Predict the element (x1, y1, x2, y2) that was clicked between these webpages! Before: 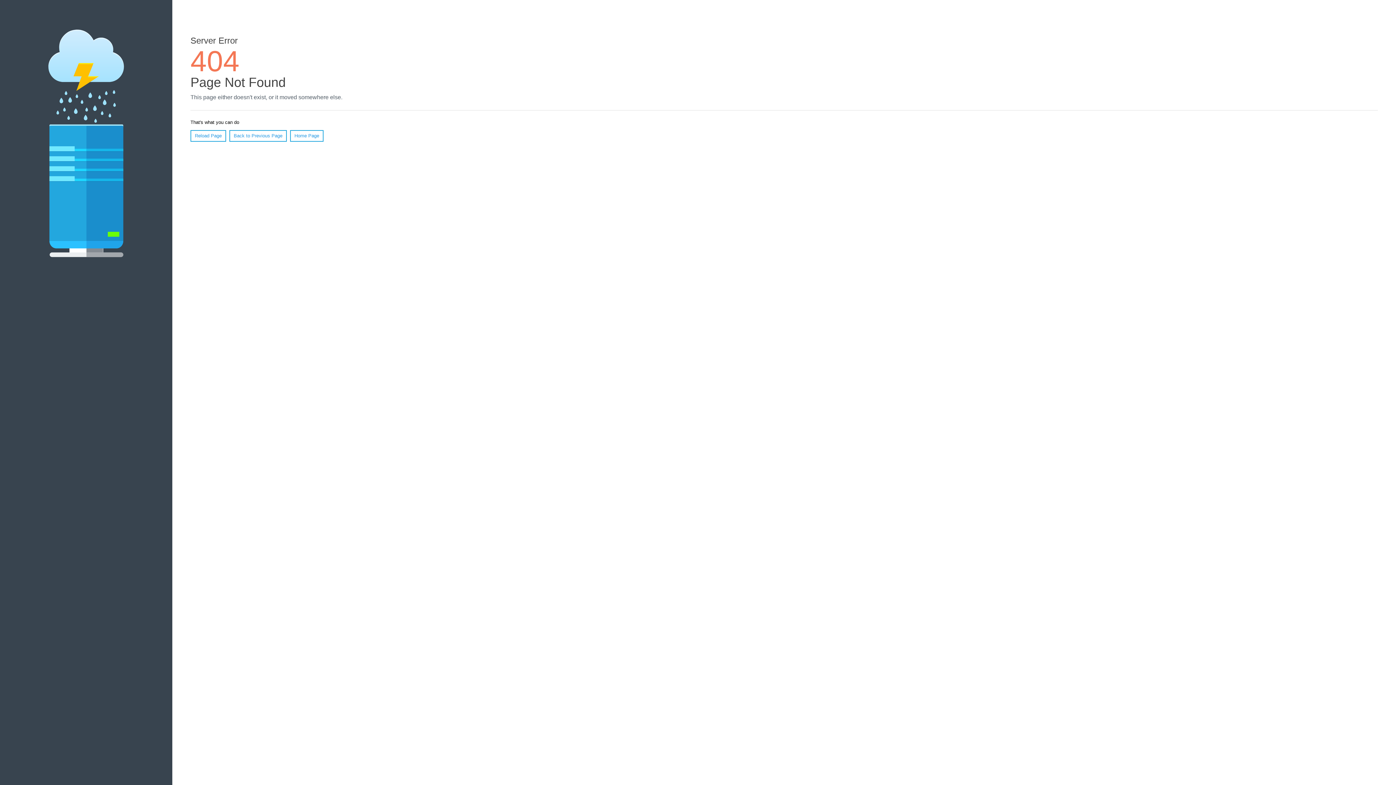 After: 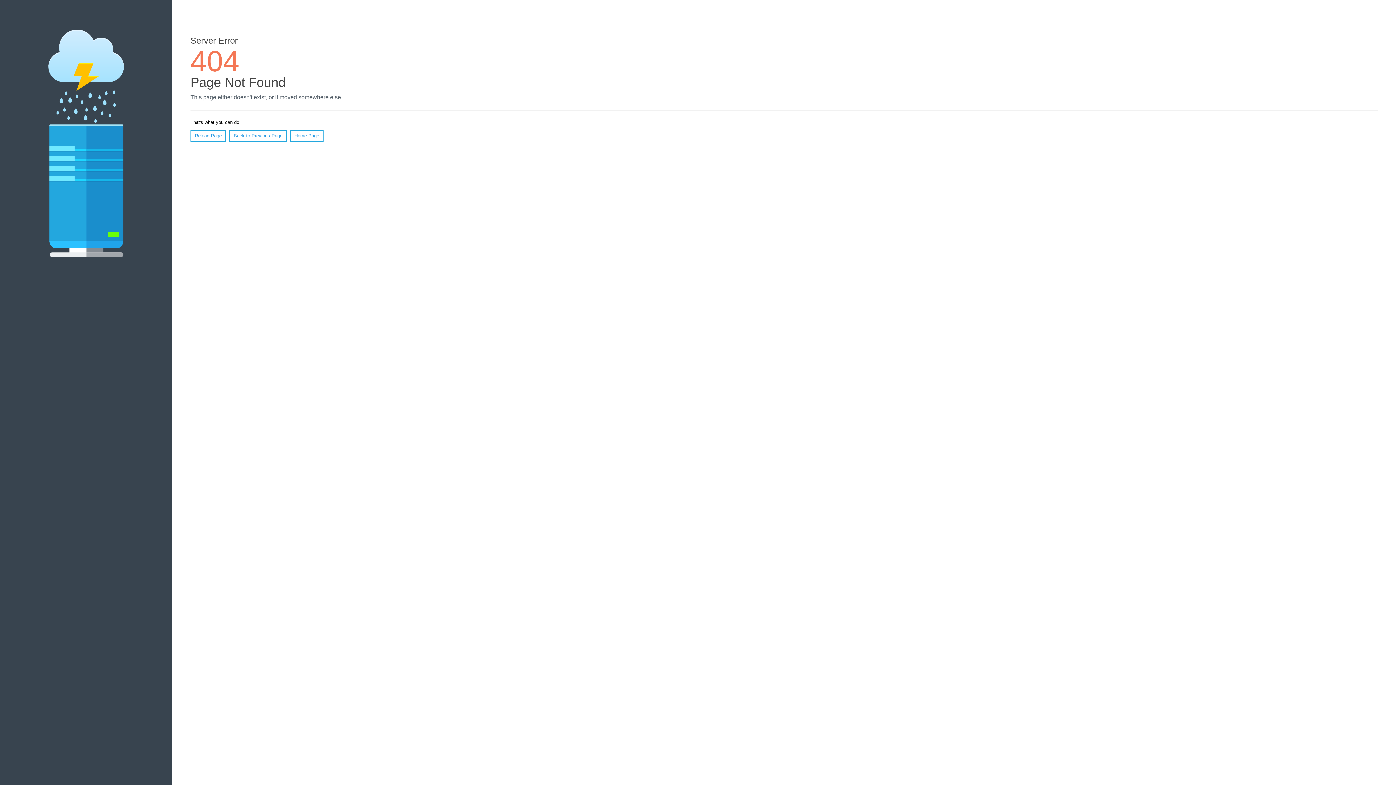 Action: label: Reload Page bbox: (190, 130, 226, 141)